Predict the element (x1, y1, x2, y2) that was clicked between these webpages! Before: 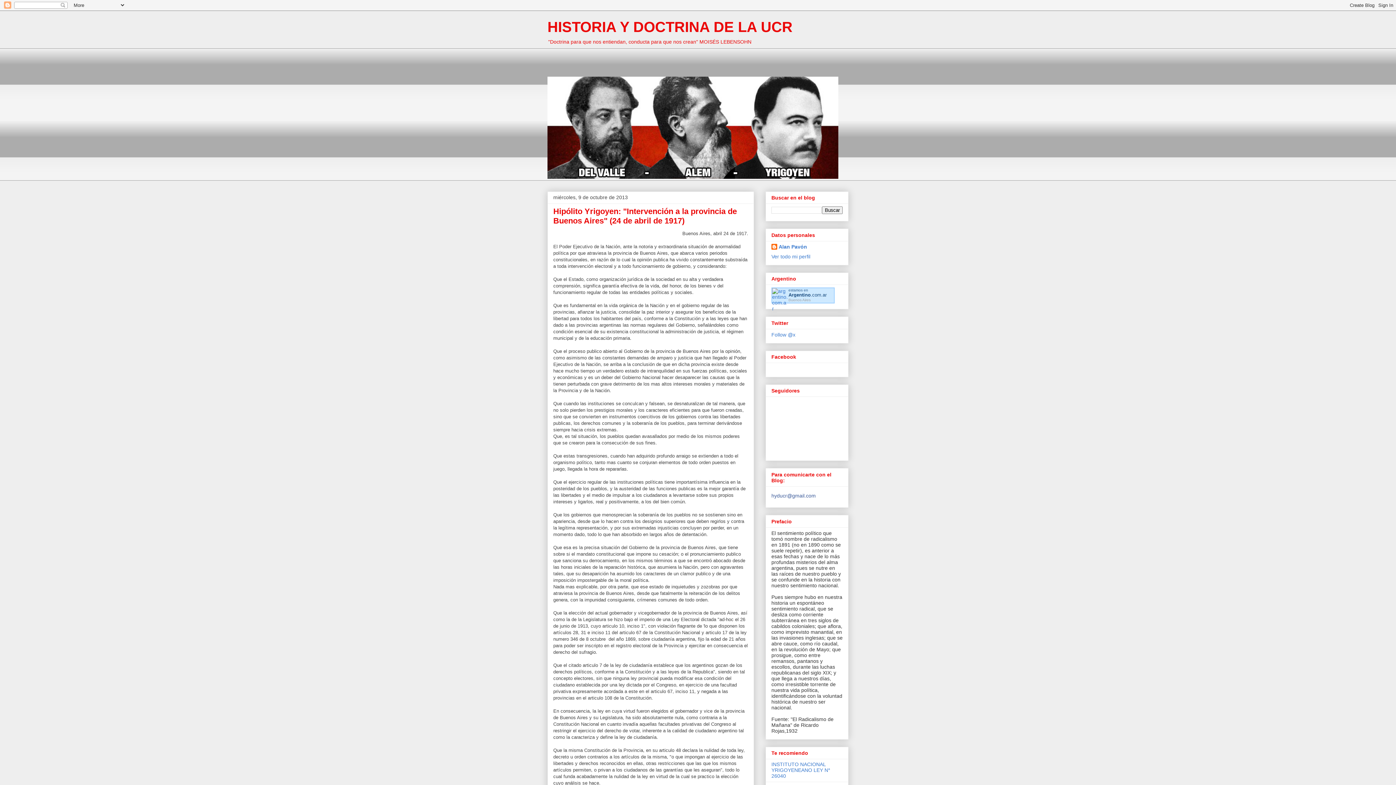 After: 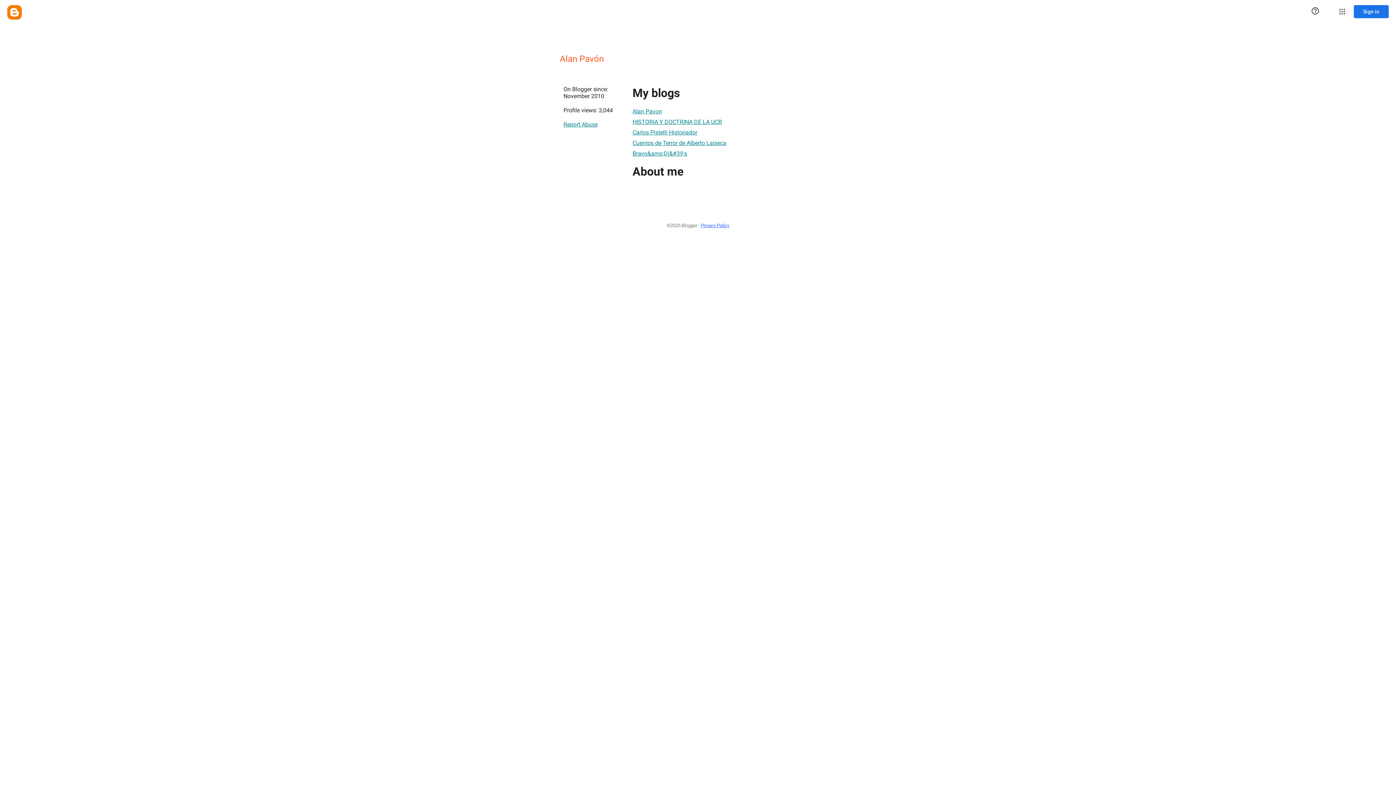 Action: label: Ver todo mi perfil bbox: (771, 253, 810, 259)